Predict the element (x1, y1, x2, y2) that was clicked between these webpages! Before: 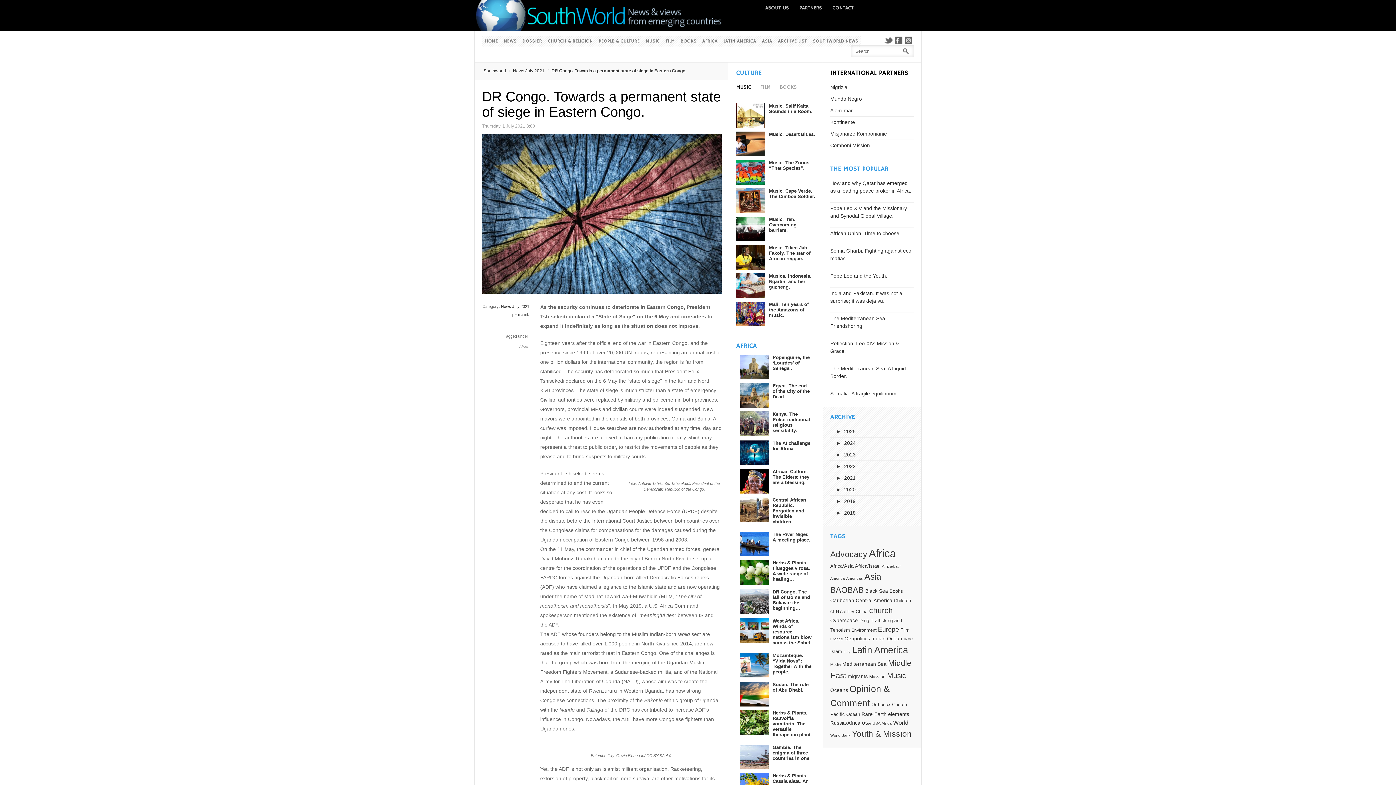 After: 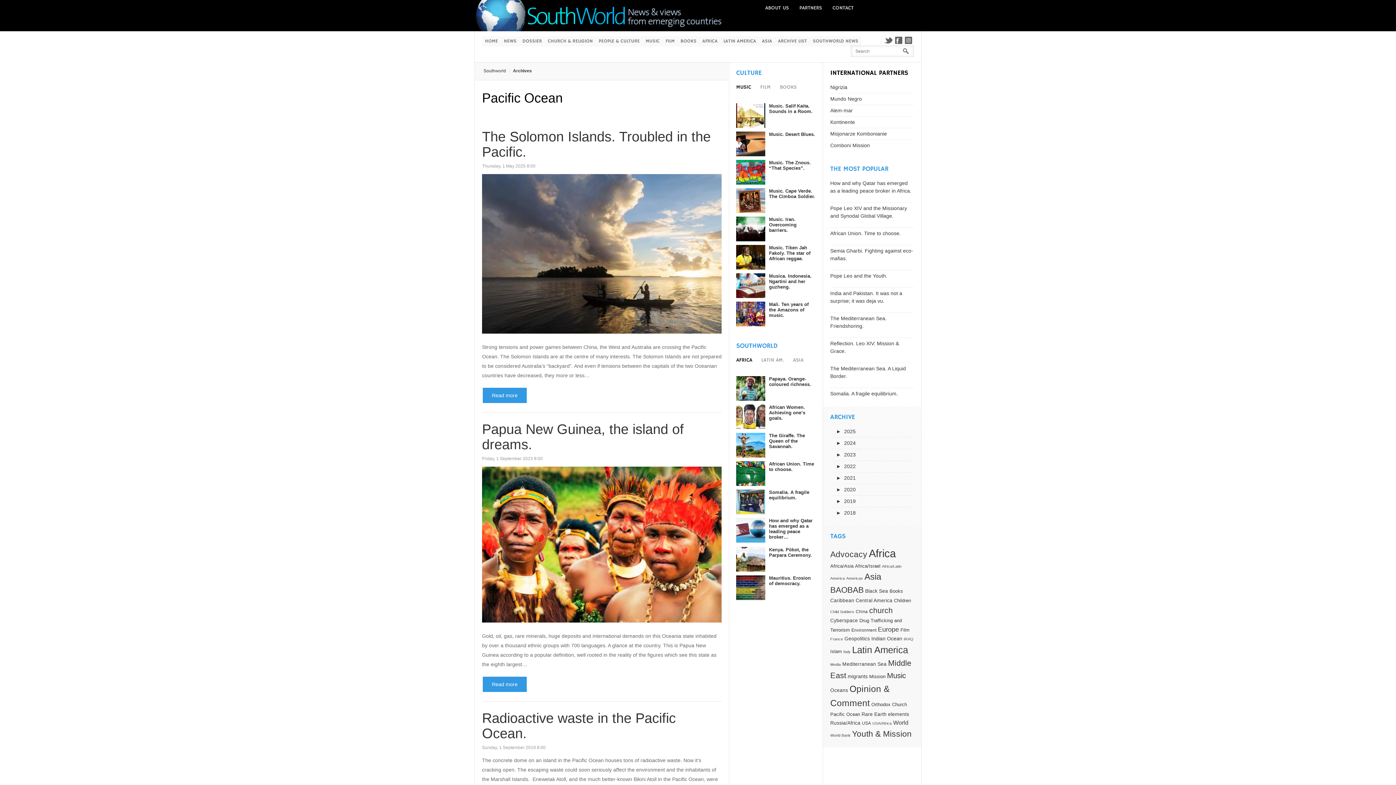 Action: label: Pacific Ocean (3 items) bbox: (830, 712, 860, 717)